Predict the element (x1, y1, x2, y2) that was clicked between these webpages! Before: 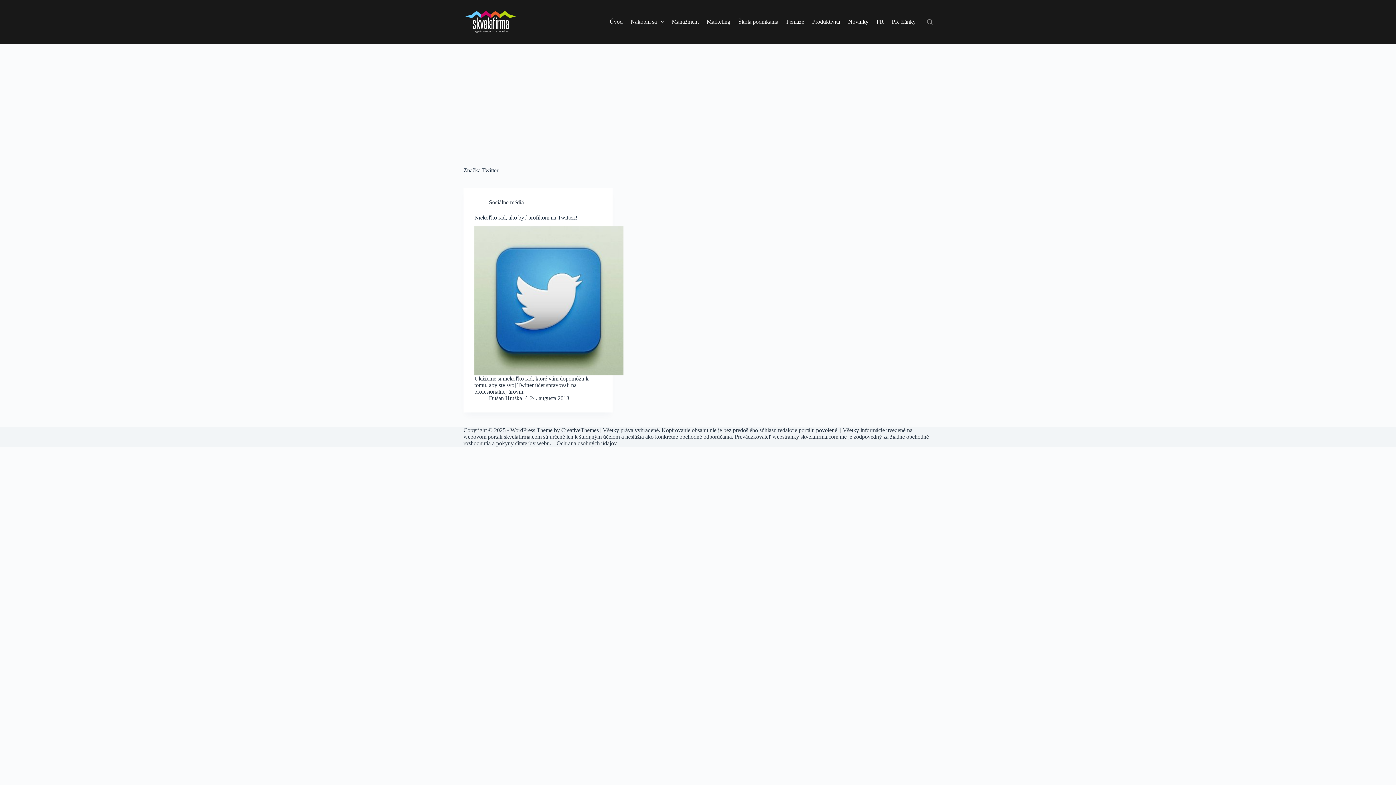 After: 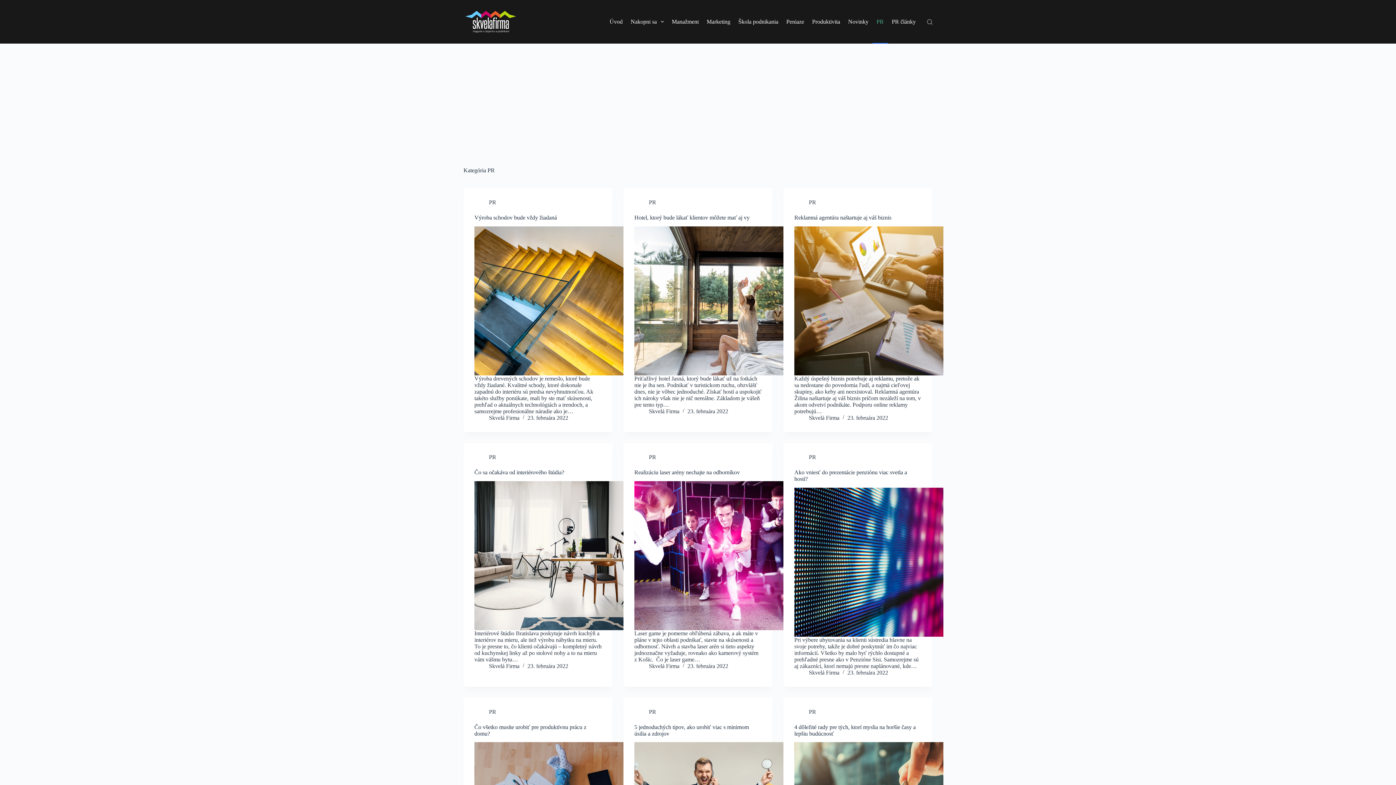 Action: label: PR bbox: (872, 0, 887, 43)